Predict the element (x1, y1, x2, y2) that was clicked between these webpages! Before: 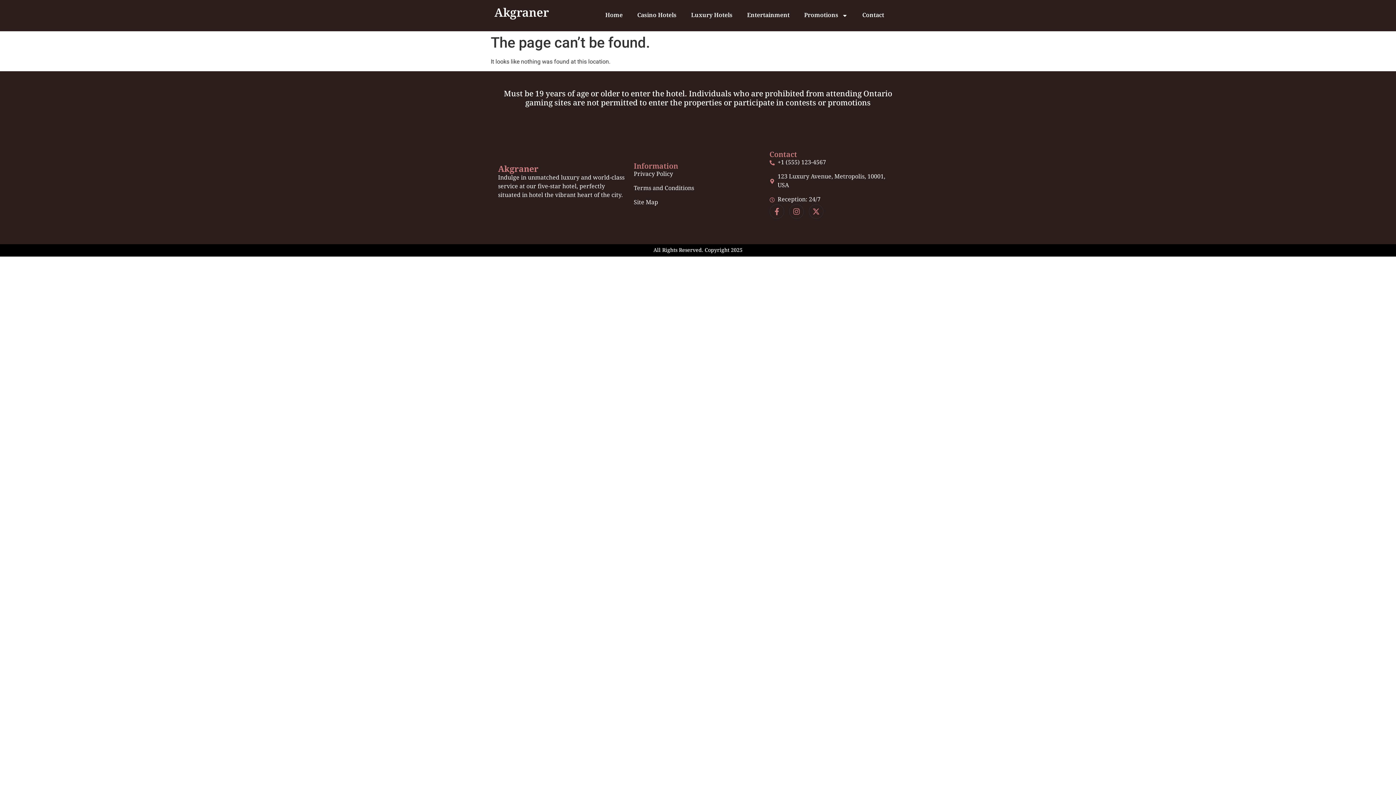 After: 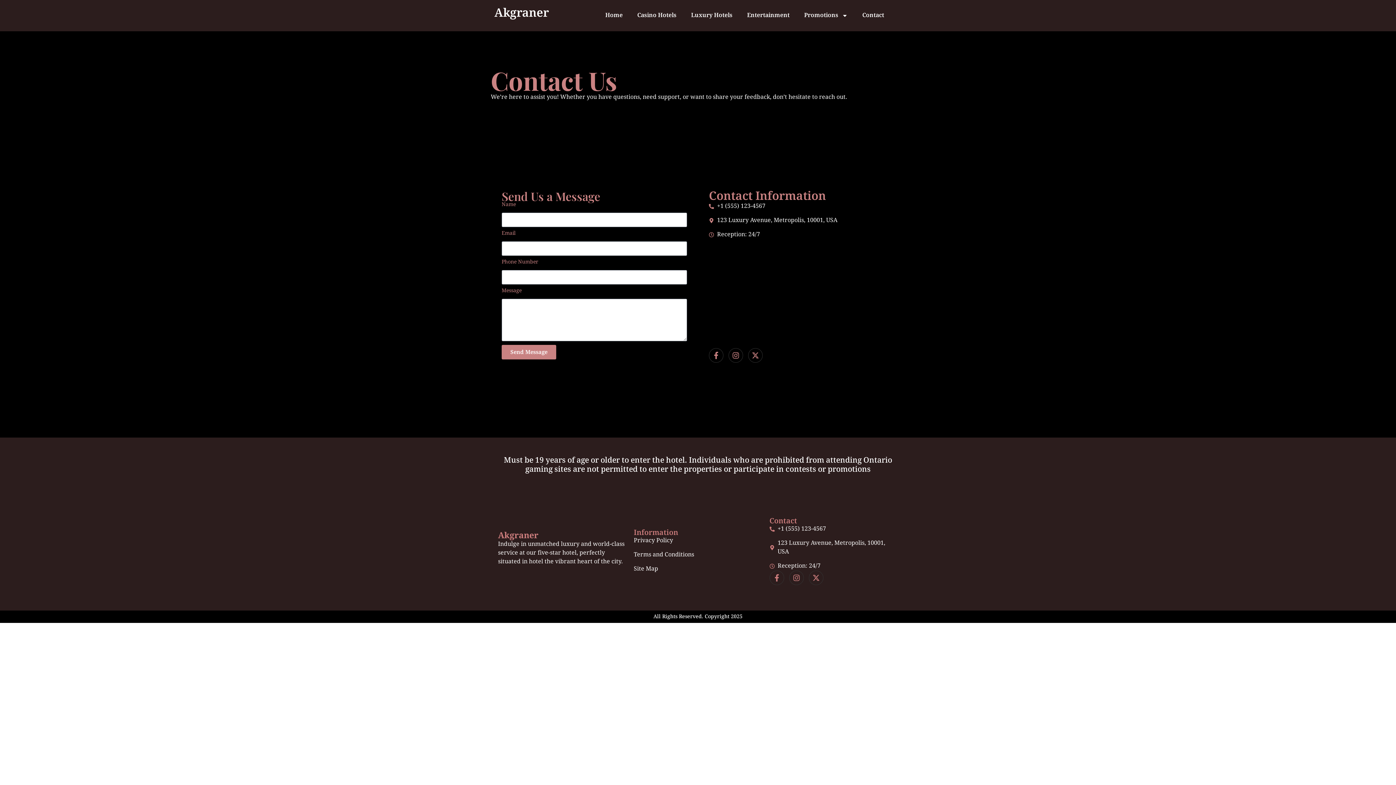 Action: bbox: (855, 7, 891, 24) label: Contact